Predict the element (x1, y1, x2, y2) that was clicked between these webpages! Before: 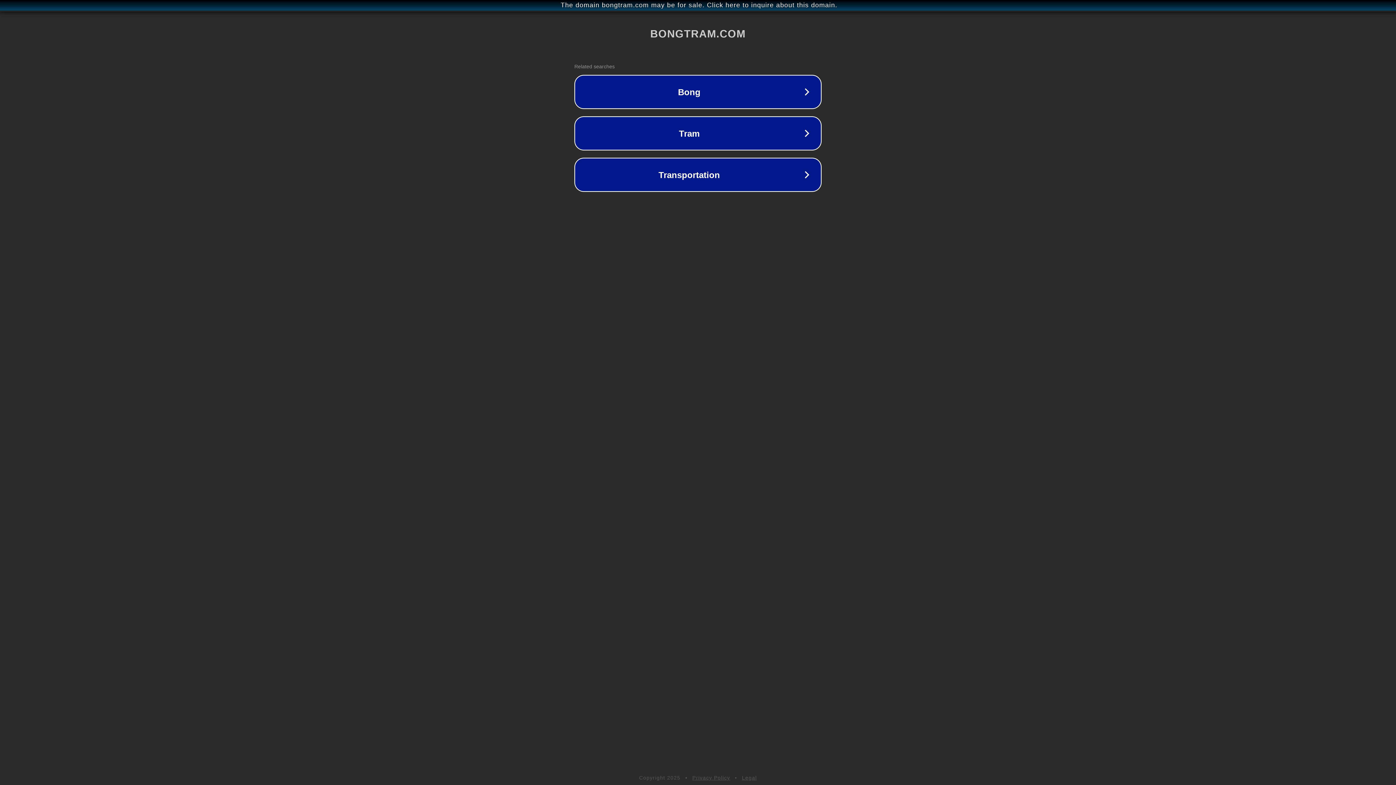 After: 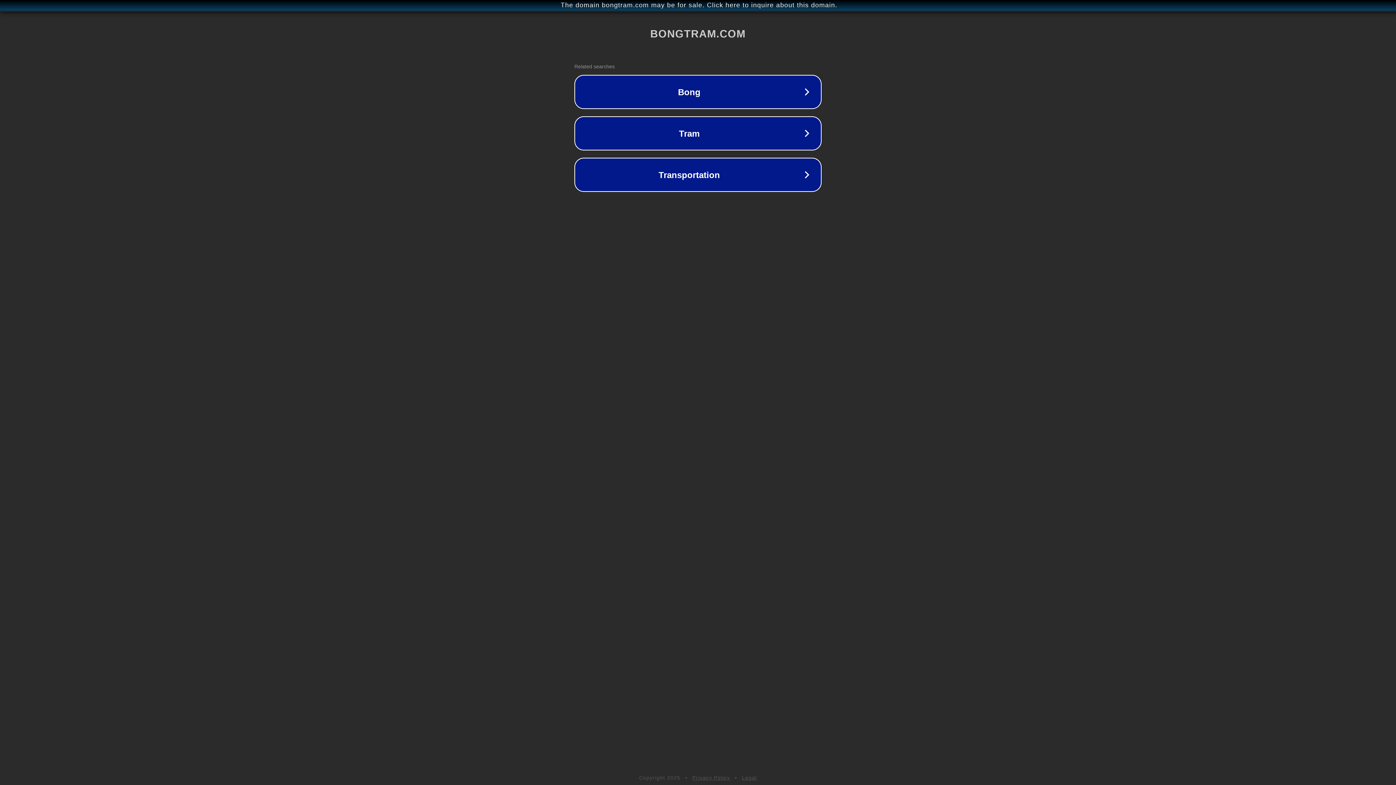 Action: label: Legal bbox: (742, 775, 757, 781)